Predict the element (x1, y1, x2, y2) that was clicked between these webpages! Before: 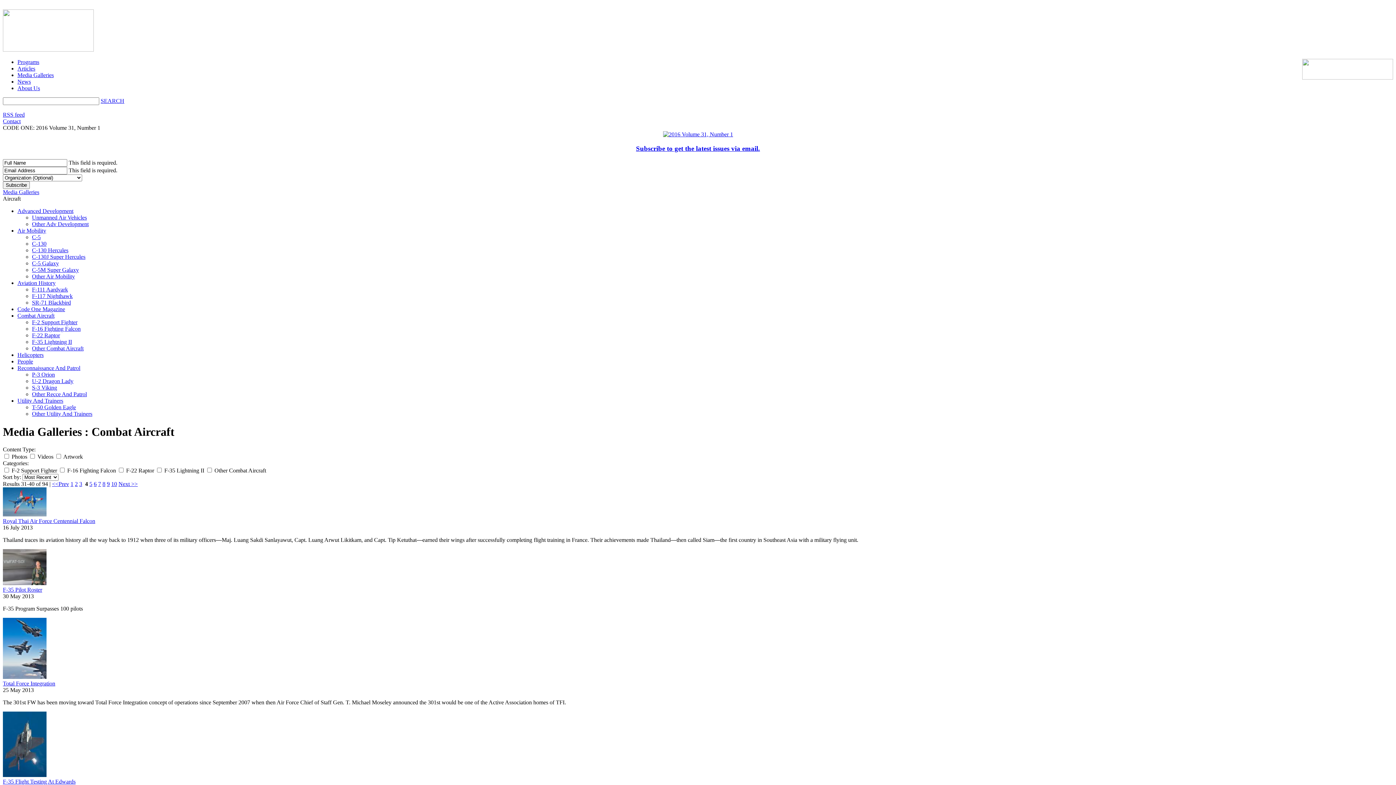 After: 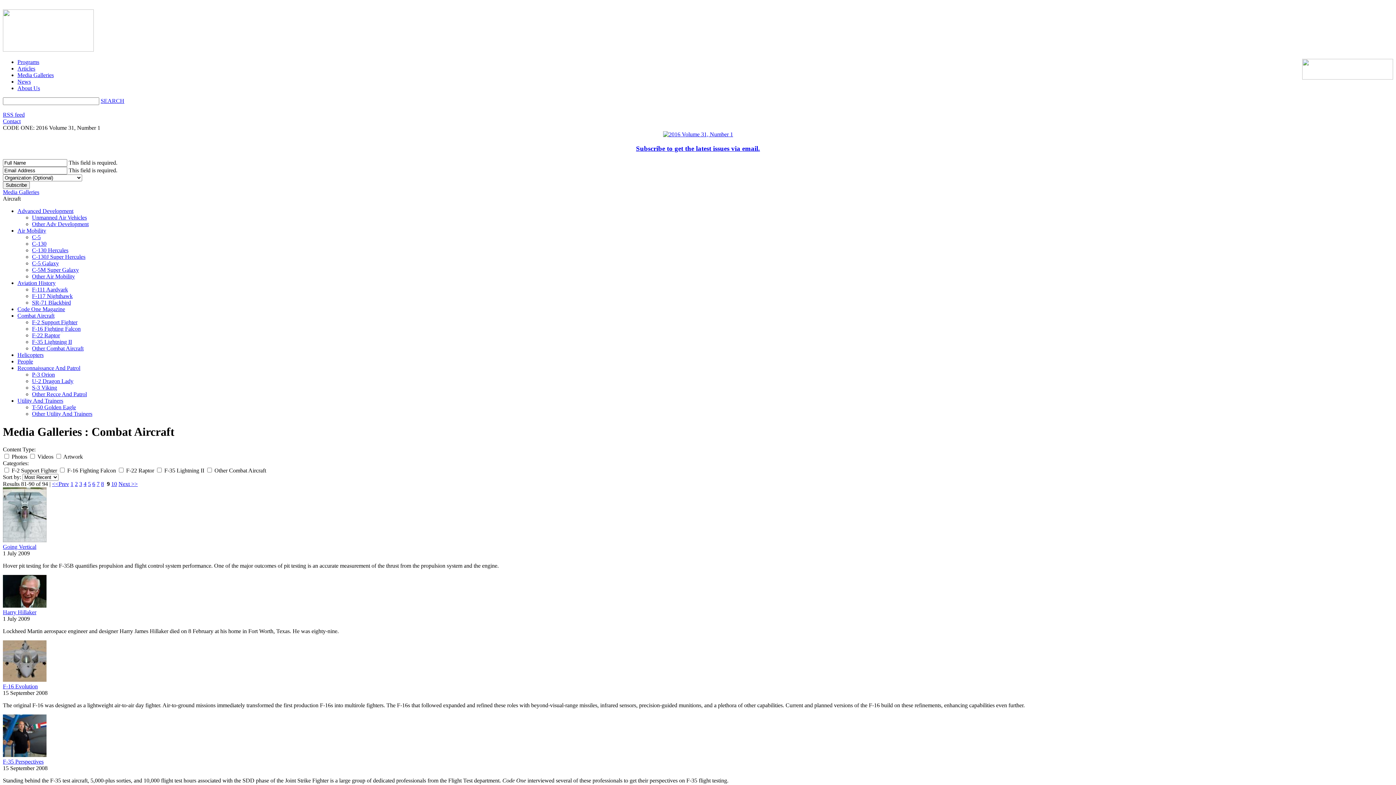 Action: bbox: (106, 481, 109, 487) label: 9